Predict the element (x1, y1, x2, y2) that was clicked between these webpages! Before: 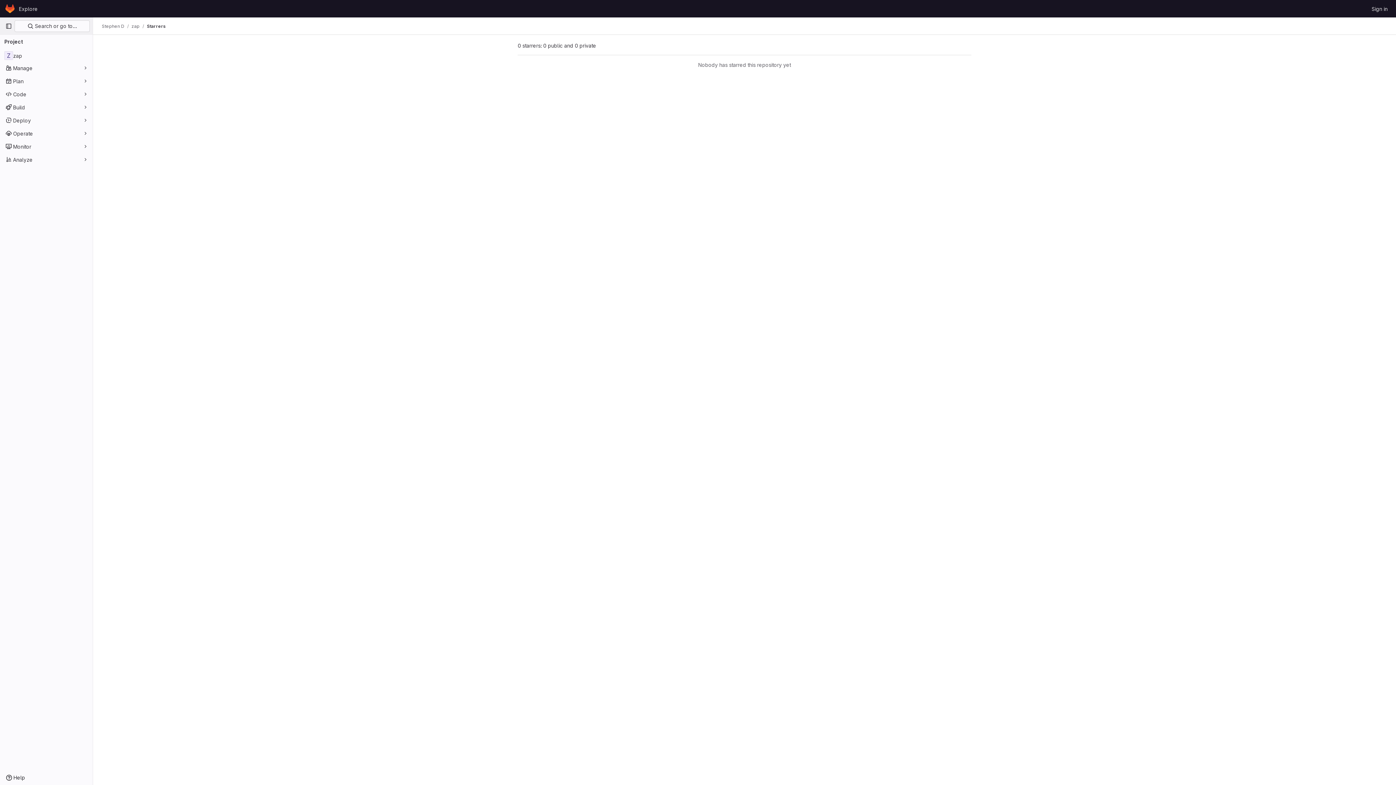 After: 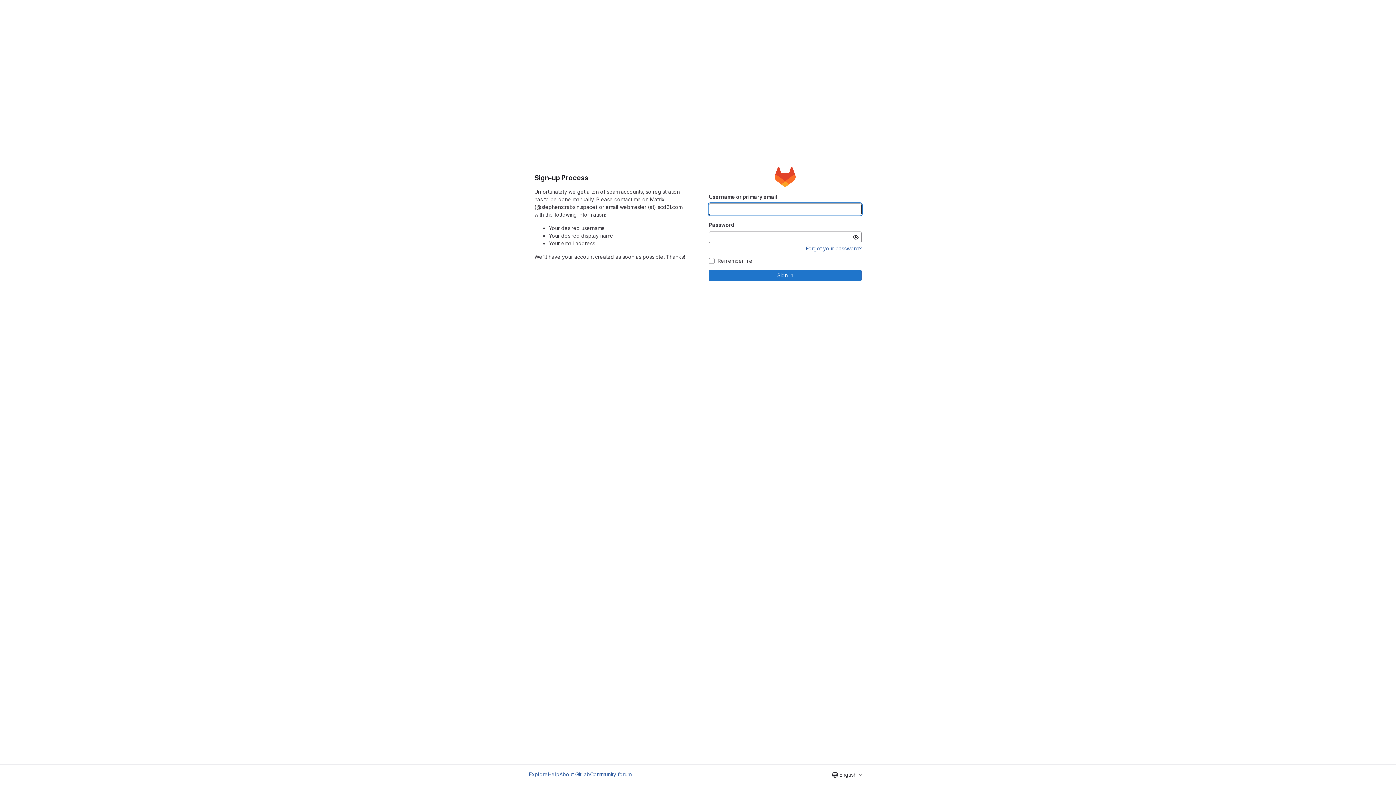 Action: label: Sign in bbox: (1369, 2, 1390, 14)